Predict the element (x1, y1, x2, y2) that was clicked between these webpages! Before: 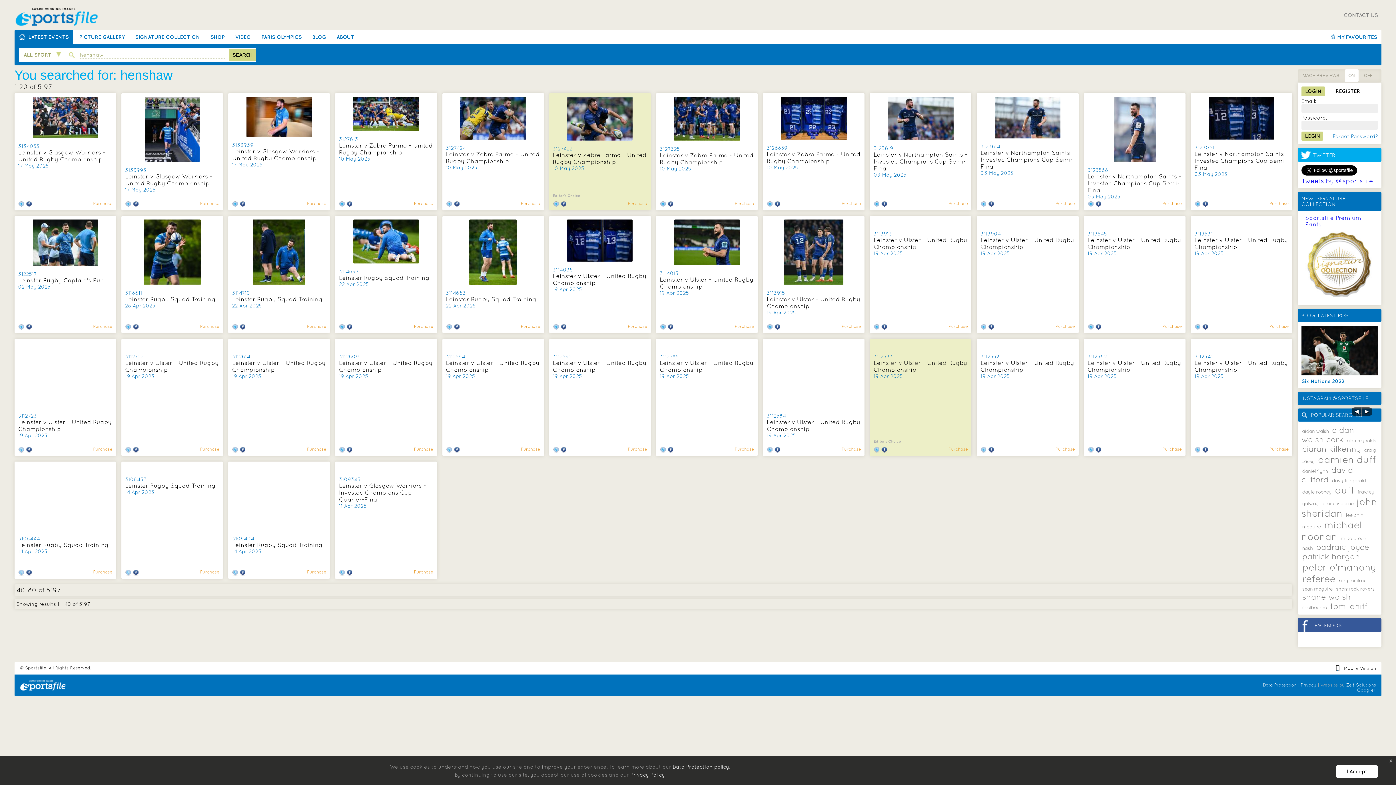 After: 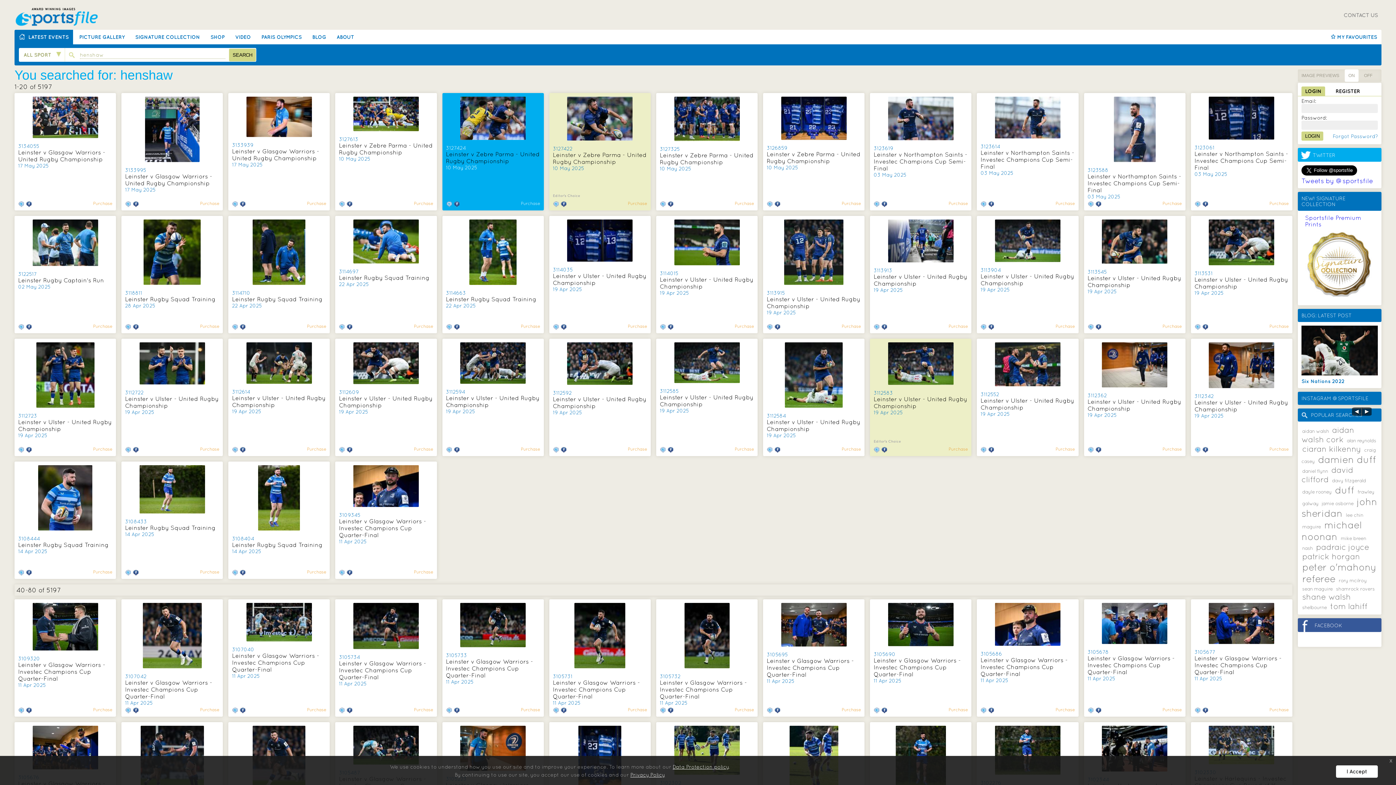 Action: bbox: (446, 201, 453, 208)